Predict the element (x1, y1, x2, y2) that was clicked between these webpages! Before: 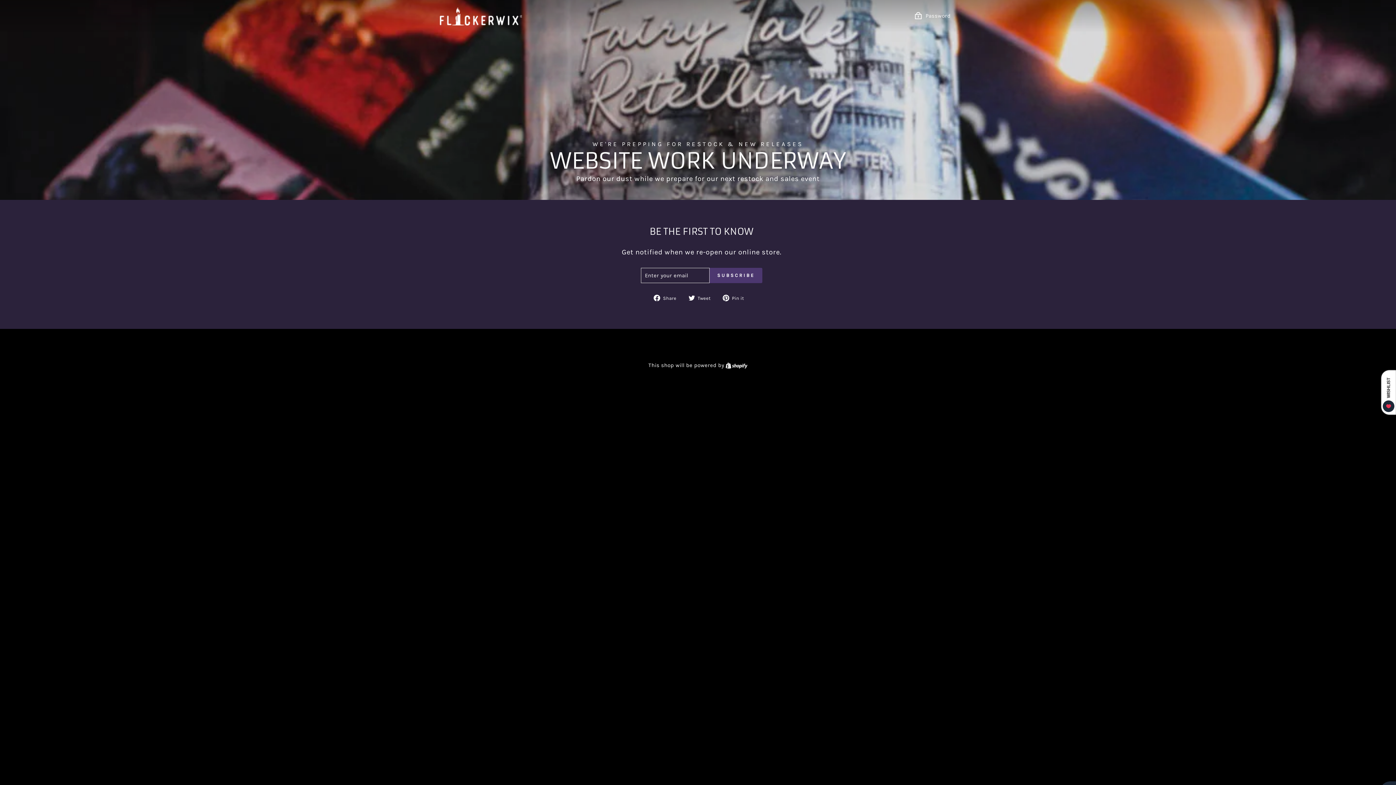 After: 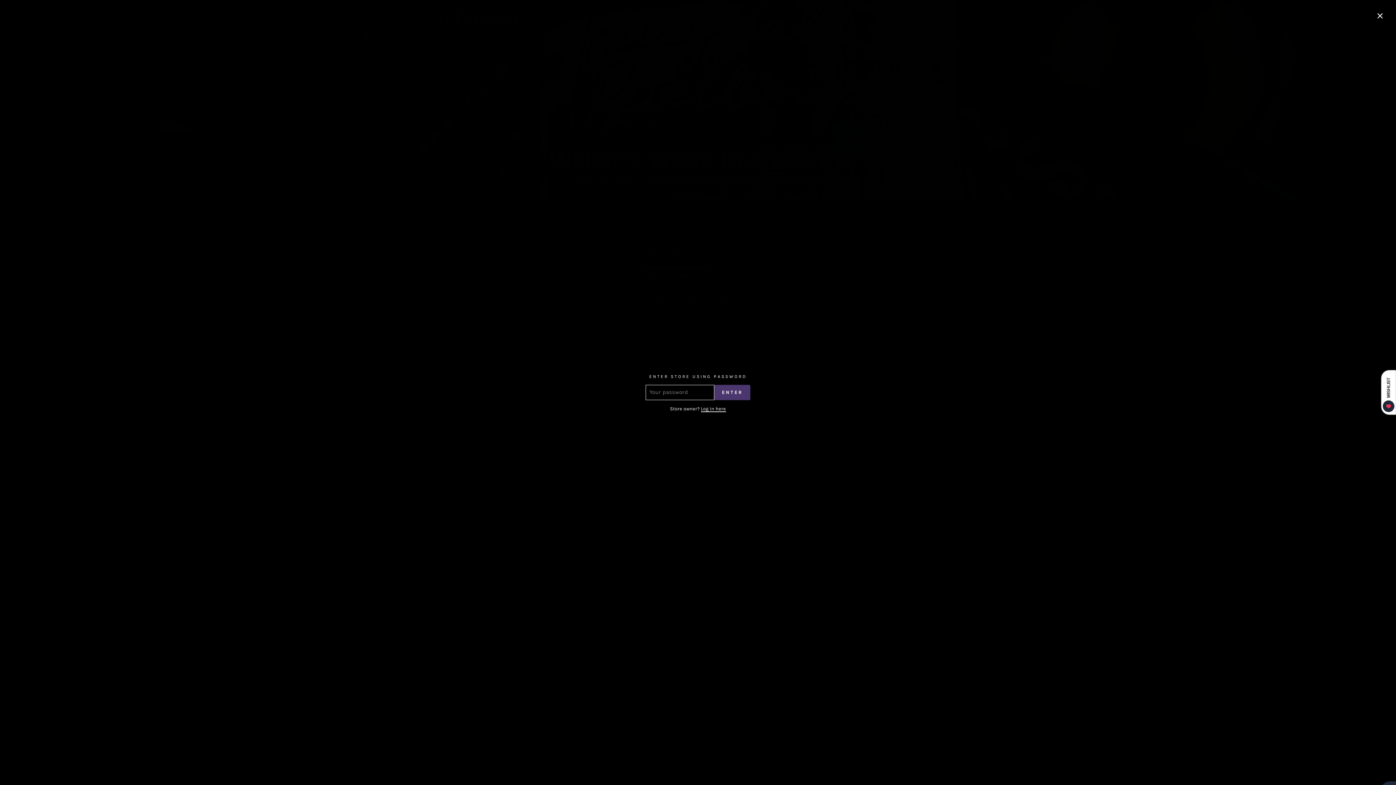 Action: bbox: (908, 9, 956, 23) label:  Password